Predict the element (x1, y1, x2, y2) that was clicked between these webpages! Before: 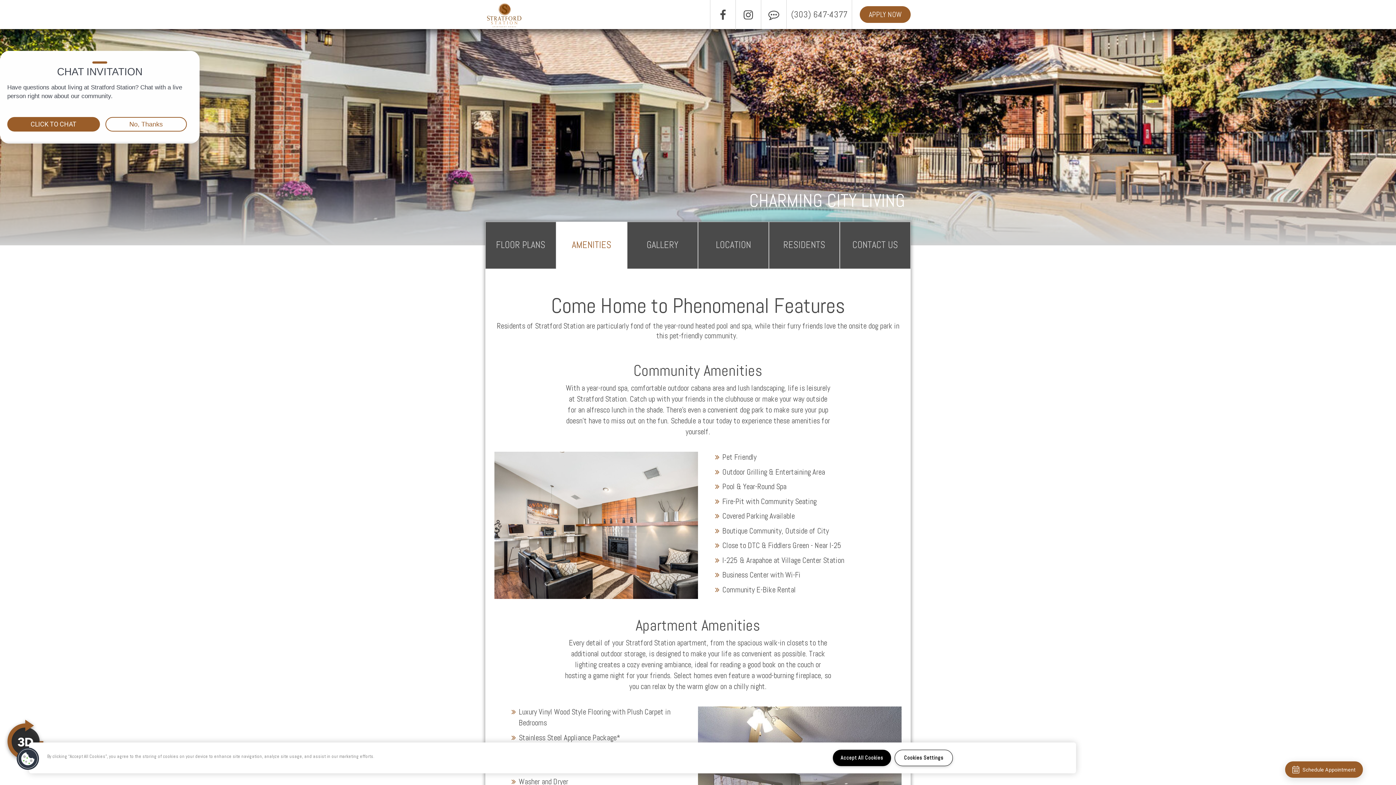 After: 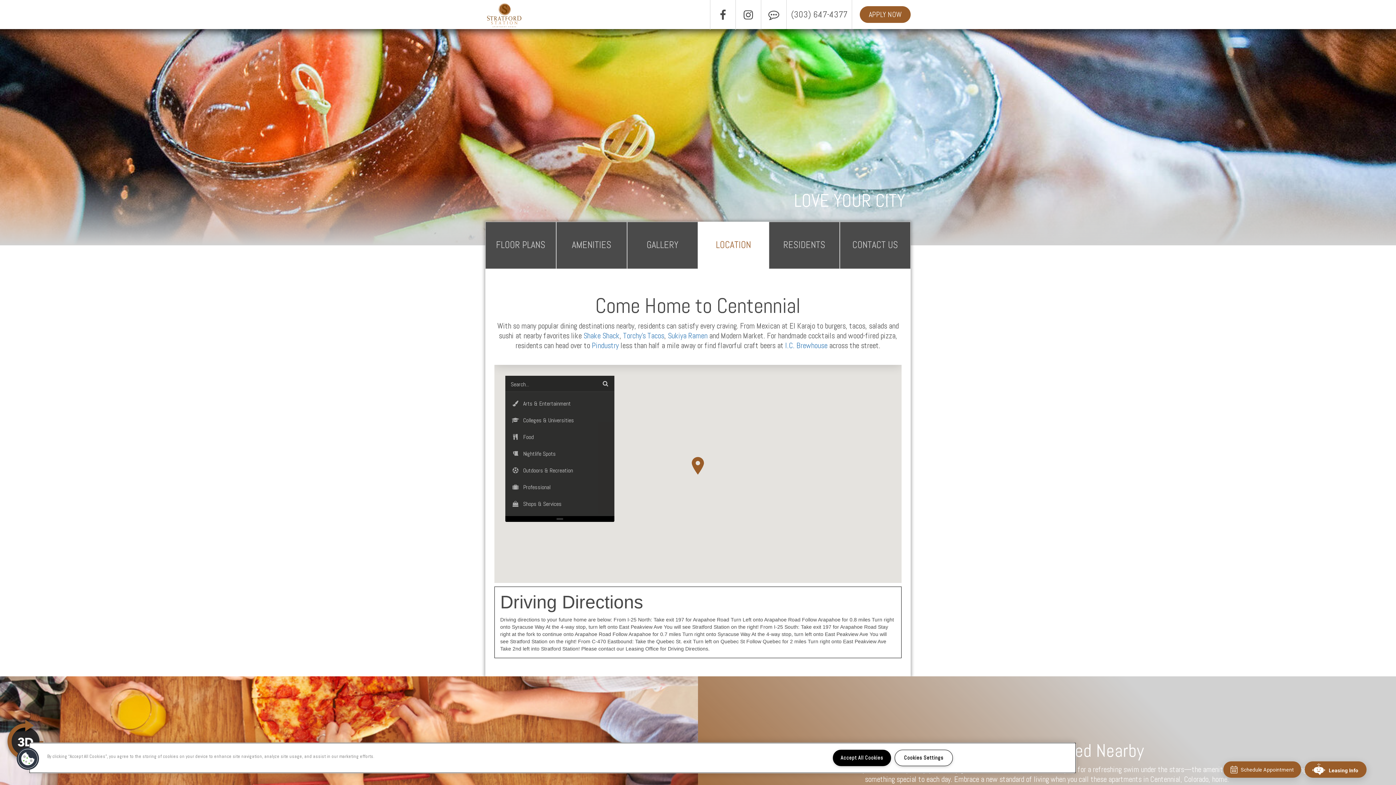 Action: bbox: (698, 240, 768, 250) label: LOCATION